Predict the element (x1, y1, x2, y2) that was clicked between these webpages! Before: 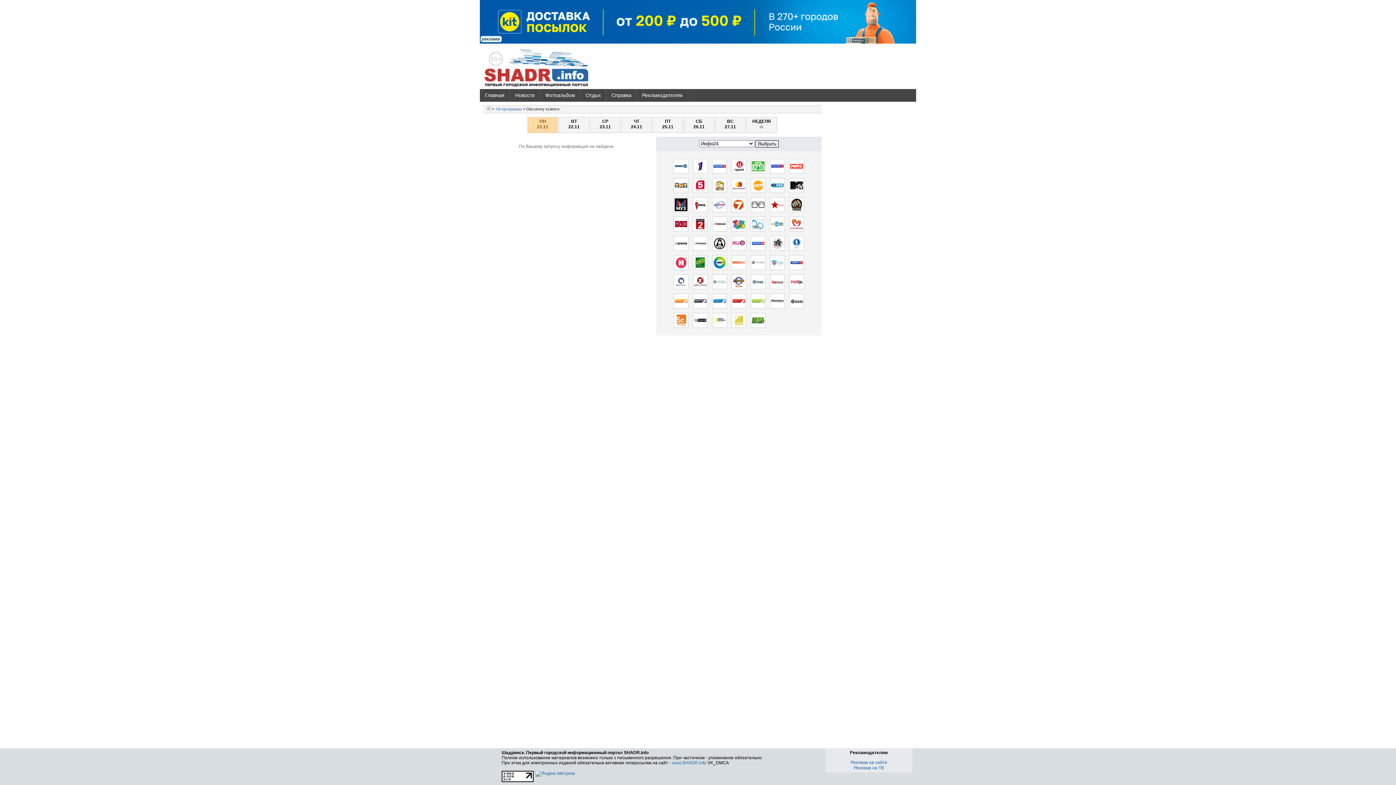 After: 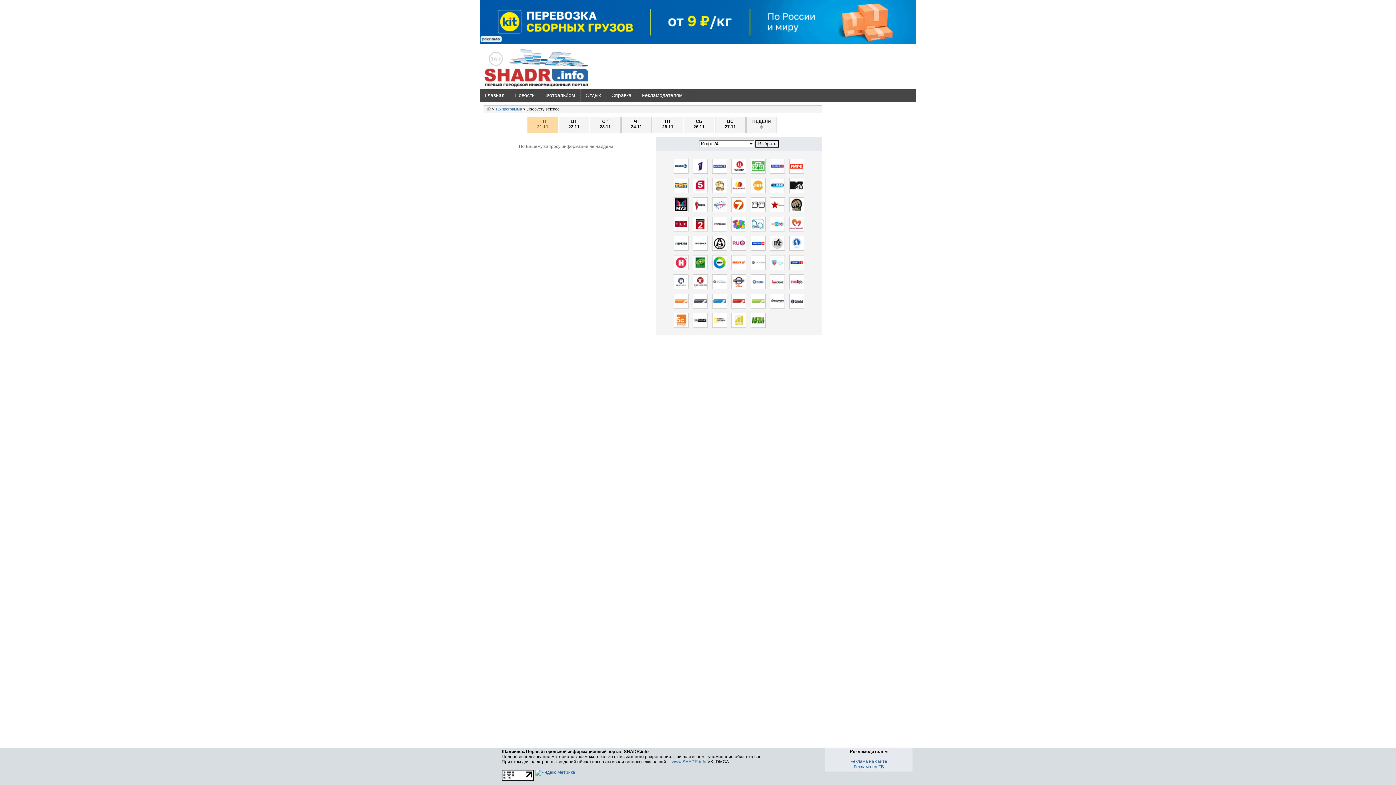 Action: bbox: (501, 778, 533, 783)